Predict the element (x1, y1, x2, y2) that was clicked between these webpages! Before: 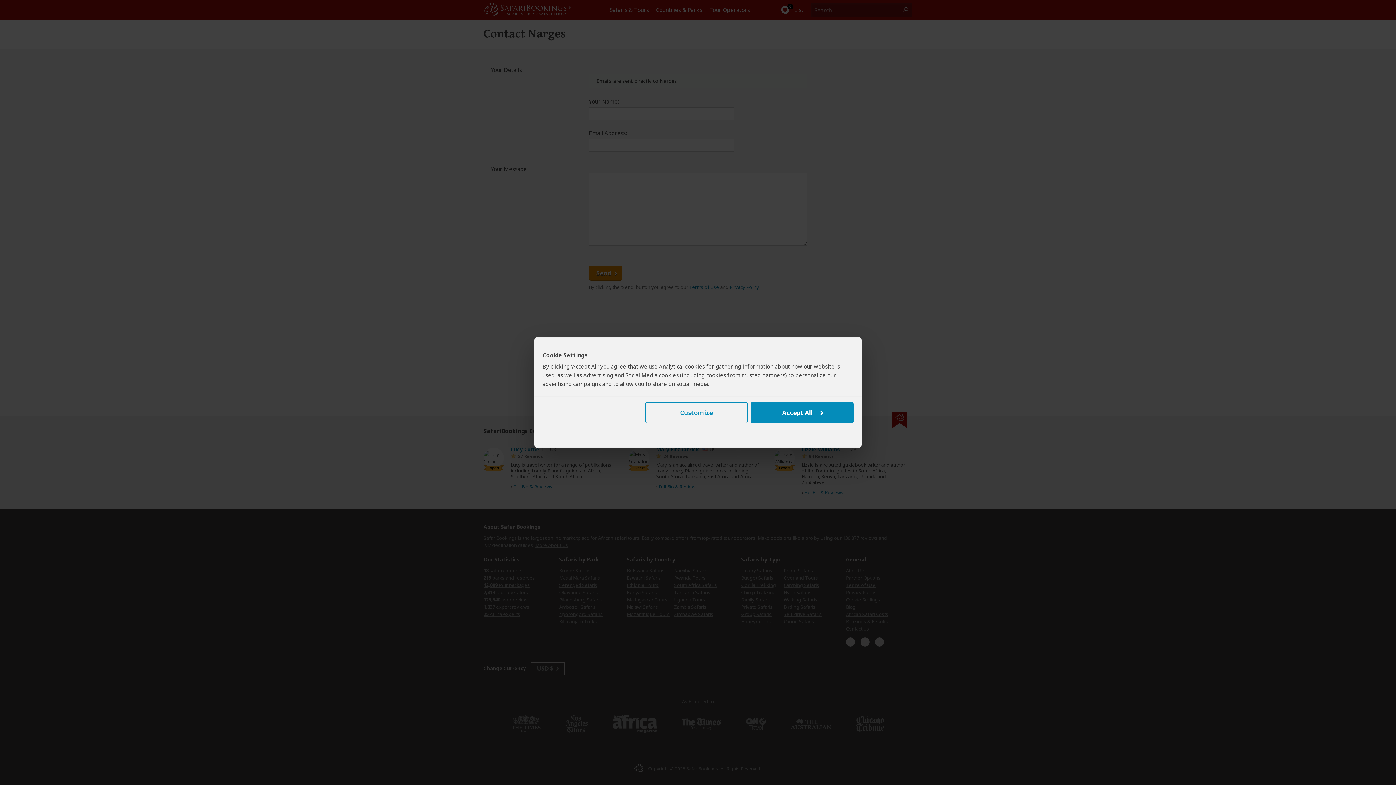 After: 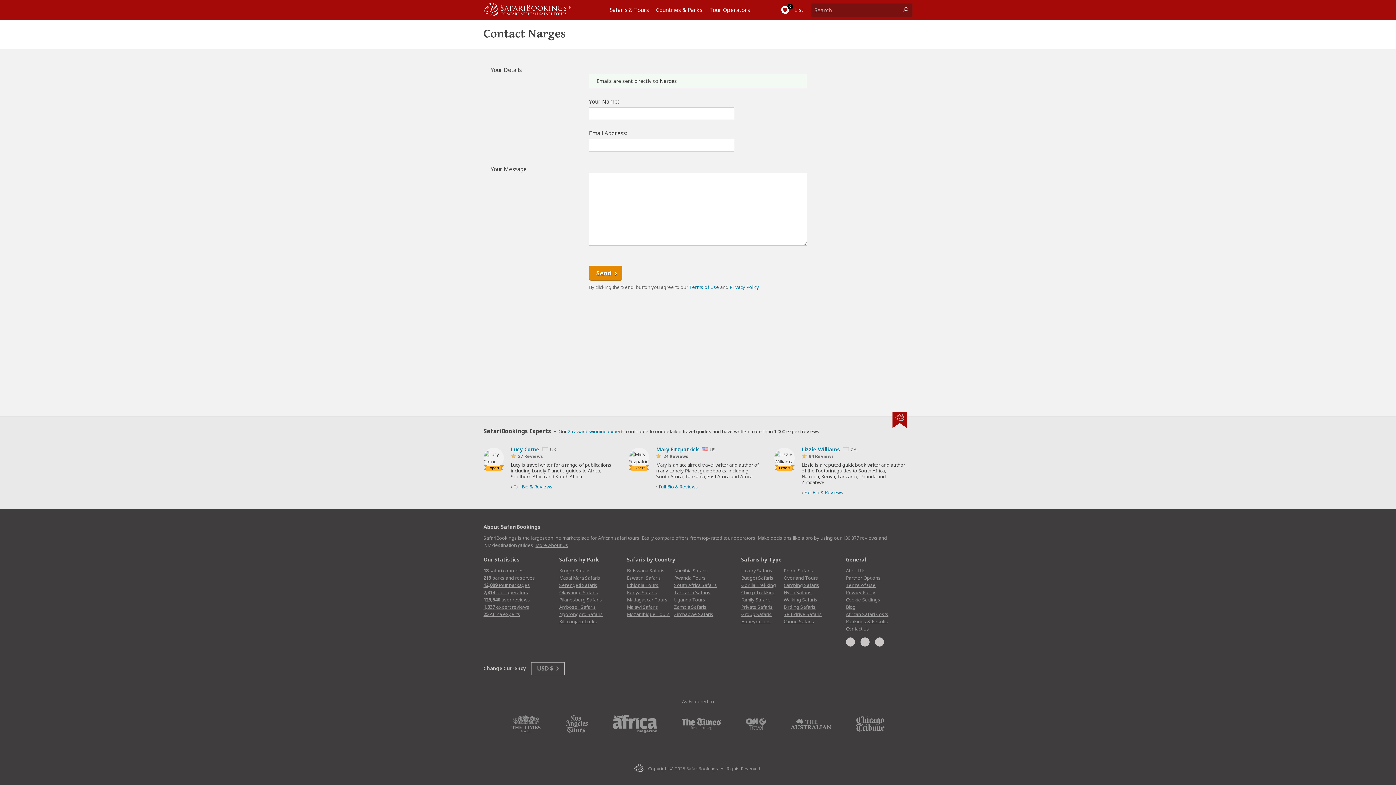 Action: label: Accept All bbox: (751, 402, 853, 423)